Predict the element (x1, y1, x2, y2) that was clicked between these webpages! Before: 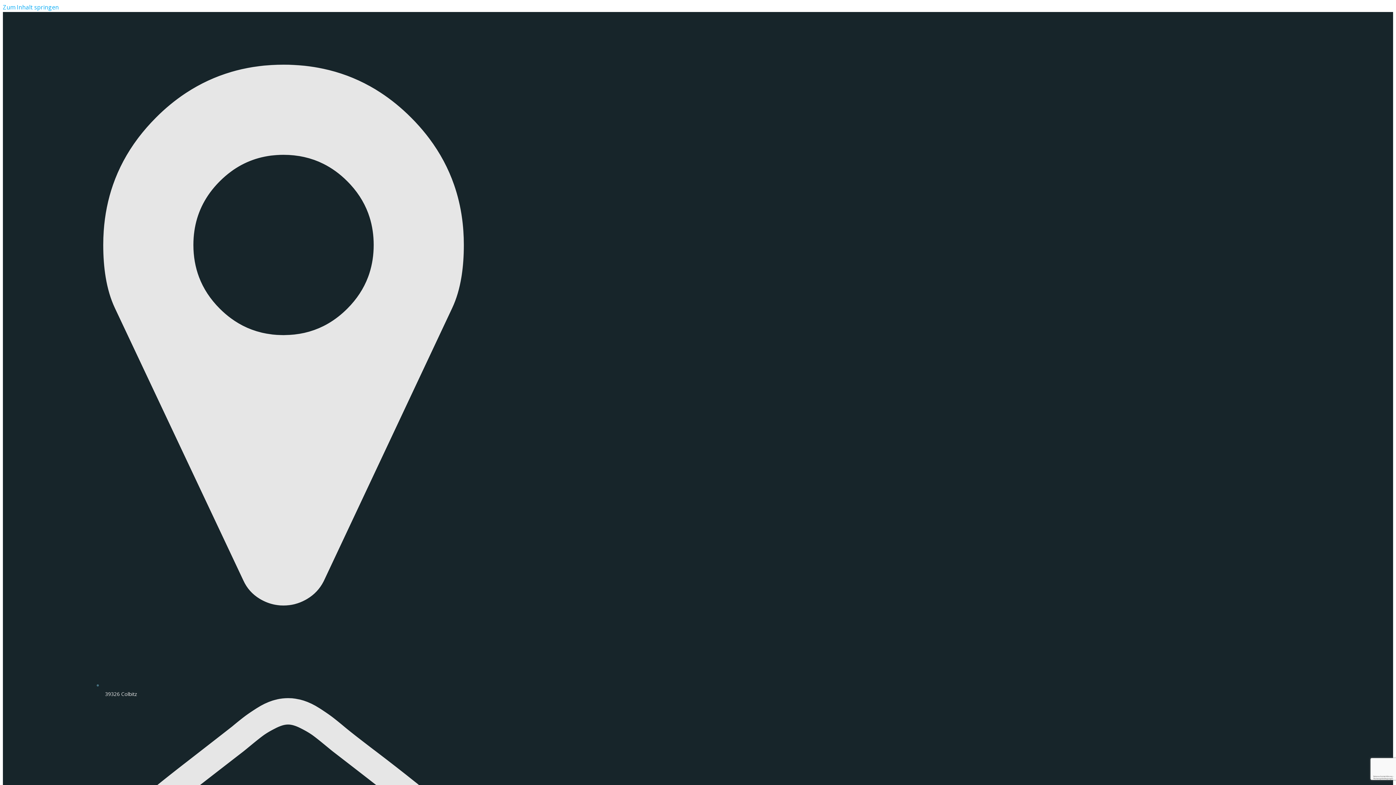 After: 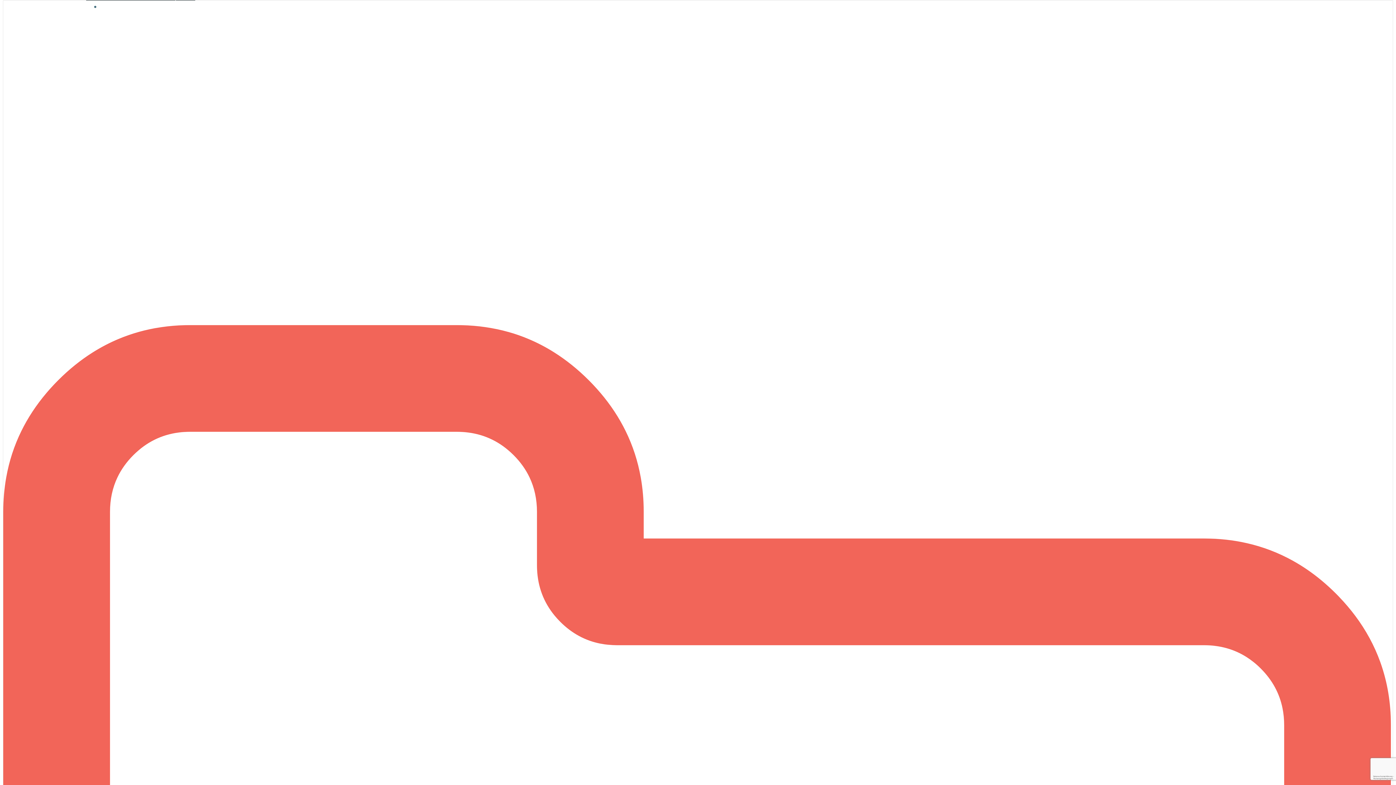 Action: label: Zum Inhalt springen bbox: (2, 3, 58, 11)